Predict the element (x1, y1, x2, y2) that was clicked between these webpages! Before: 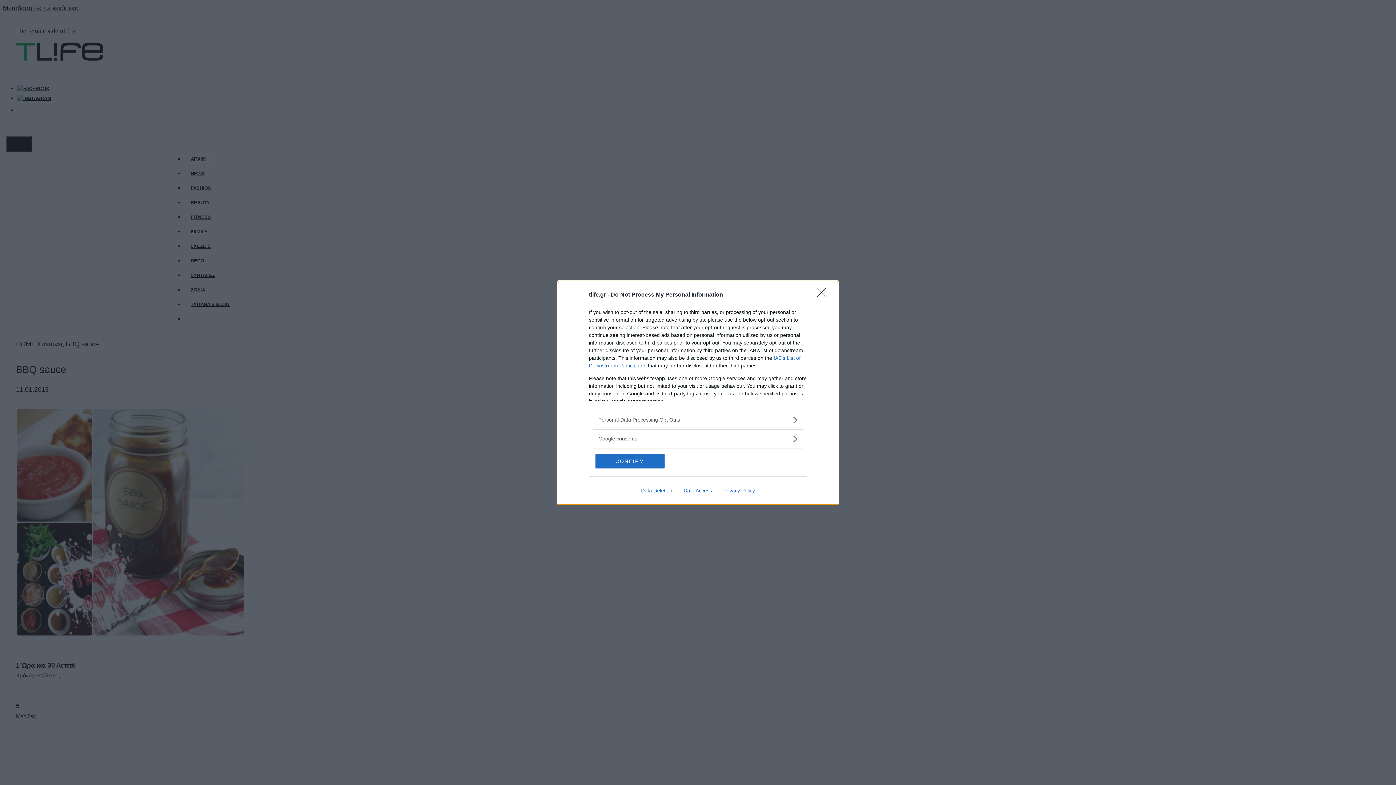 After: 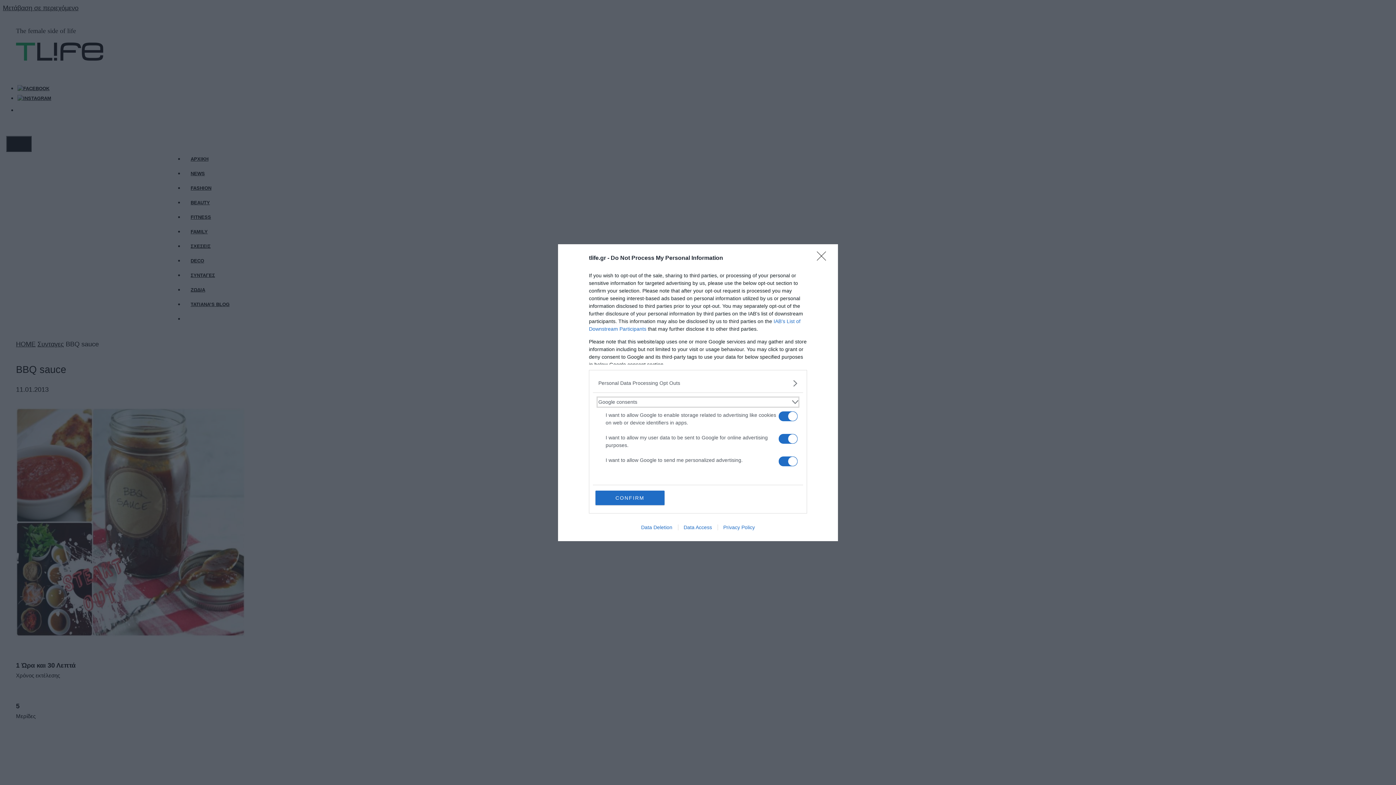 Action: label: Google consents bbox: (598, 435, 797, 442)